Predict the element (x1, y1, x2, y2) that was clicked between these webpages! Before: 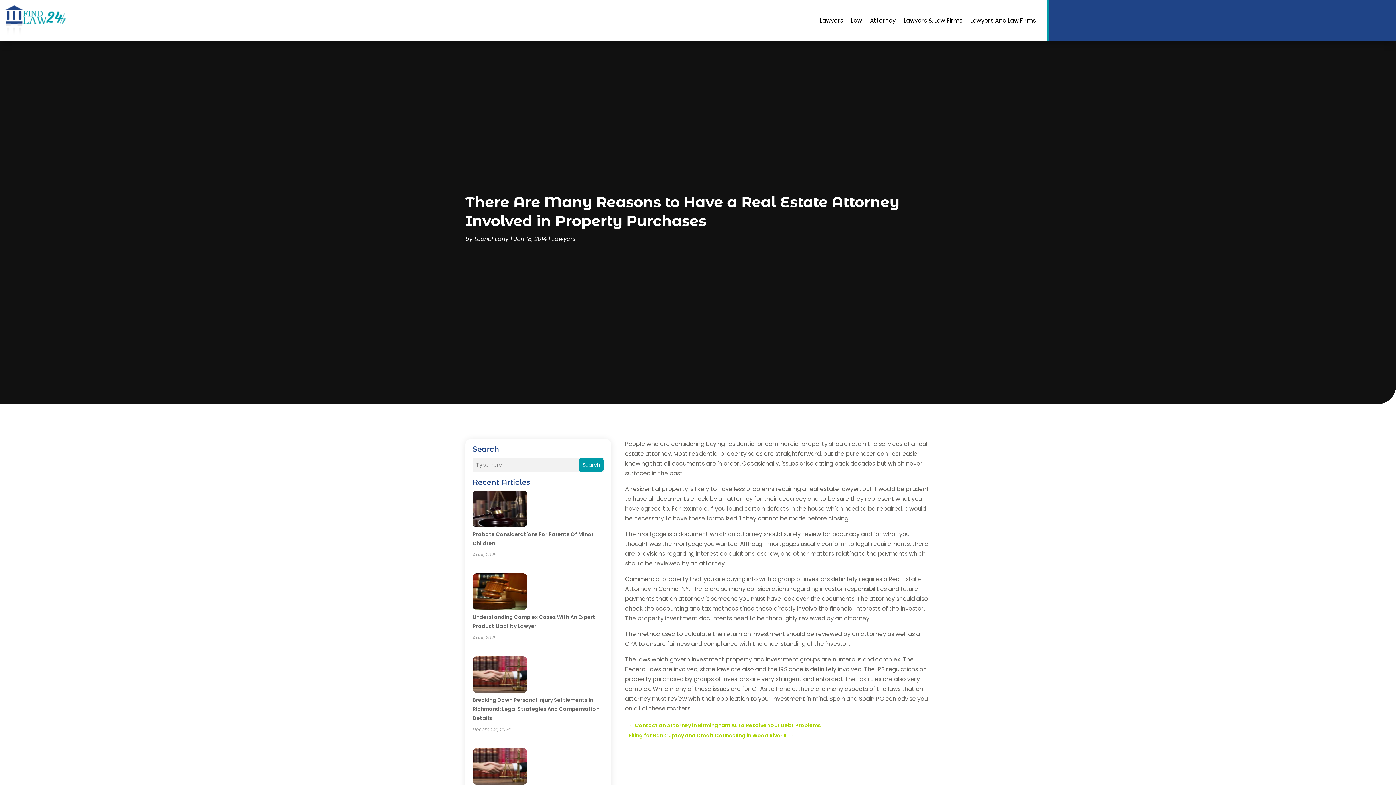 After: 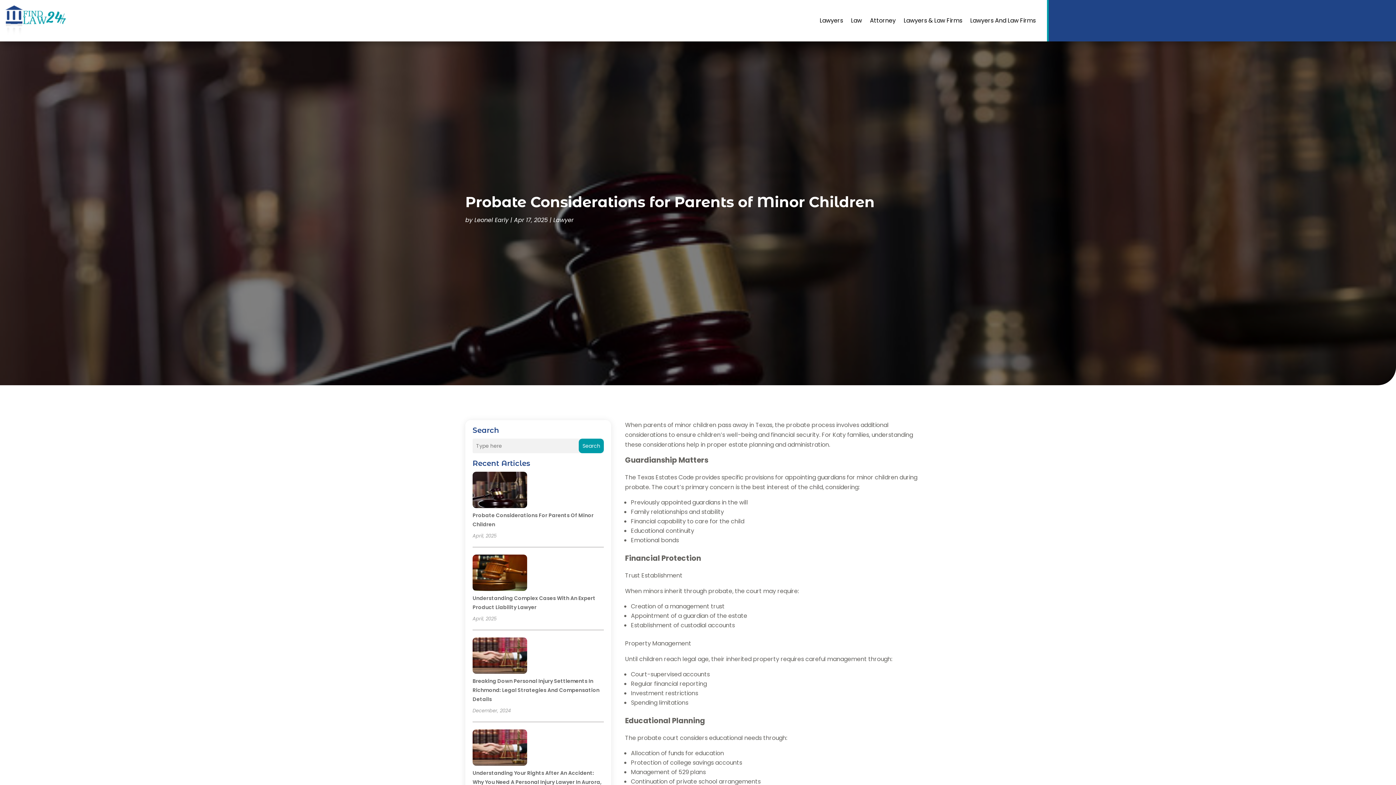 Action: bbox: (472, 490, 527, 529) label: Probate Considerations for Parents of Minor Children